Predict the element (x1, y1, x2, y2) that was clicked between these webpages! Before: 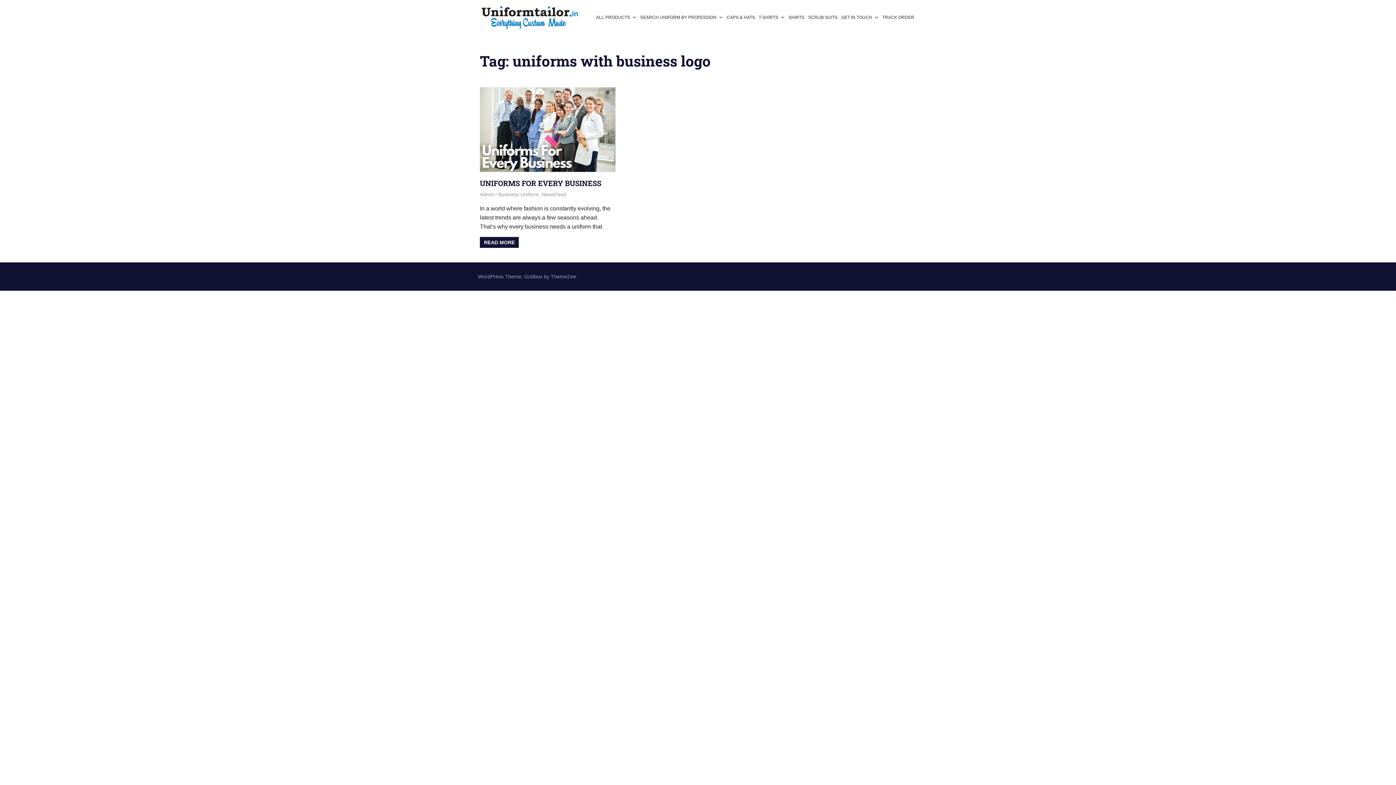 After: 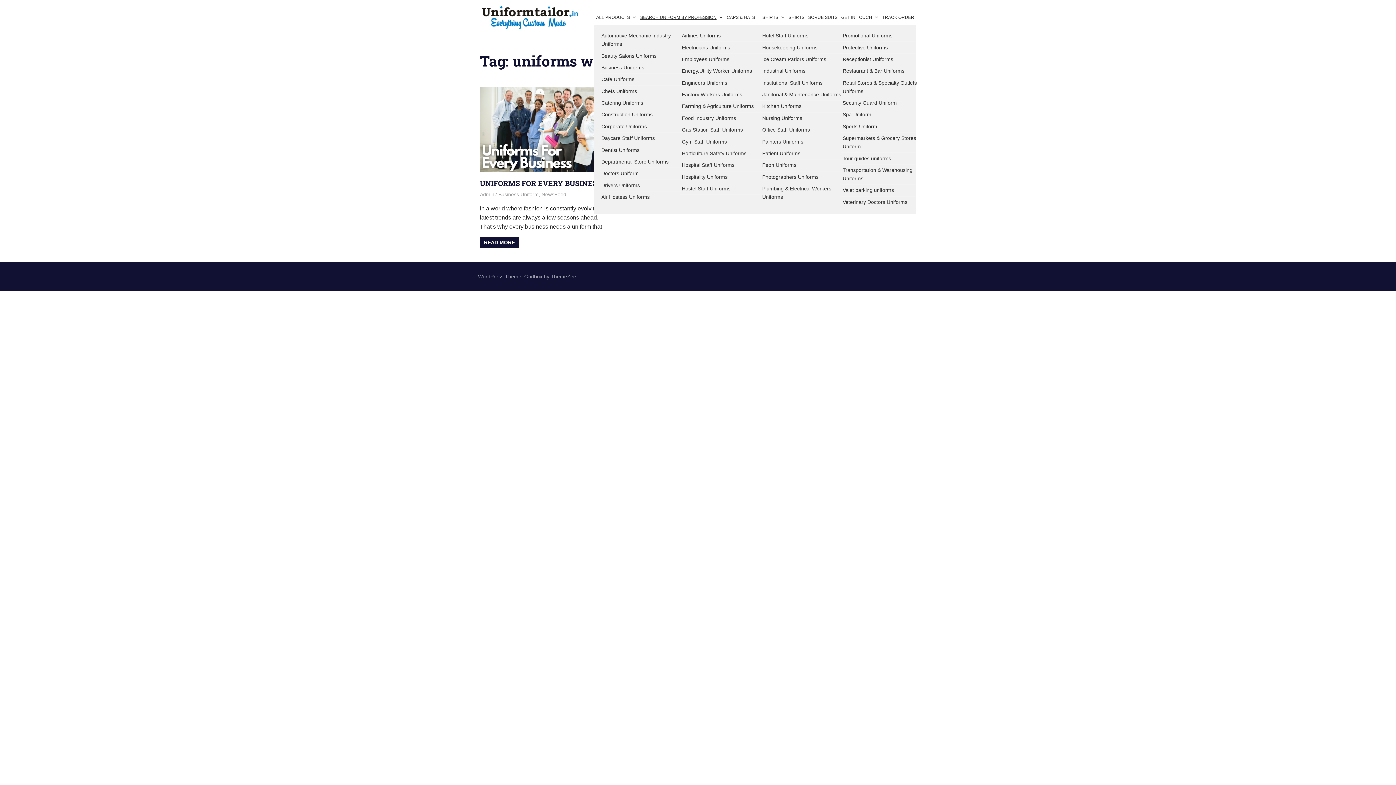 Action: label: SEARCH UNIFORM BY PROFESSION bbox: (638, 10, 725, 24)